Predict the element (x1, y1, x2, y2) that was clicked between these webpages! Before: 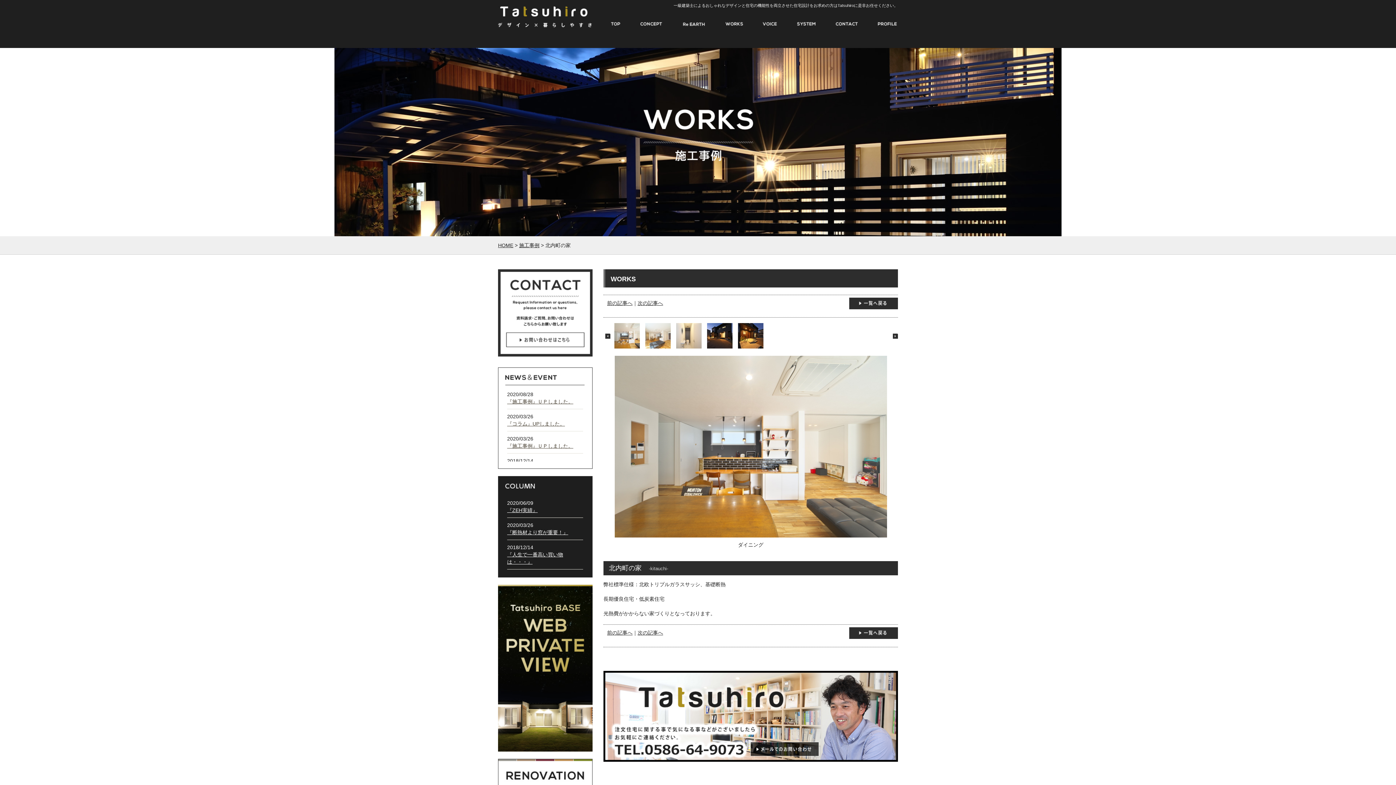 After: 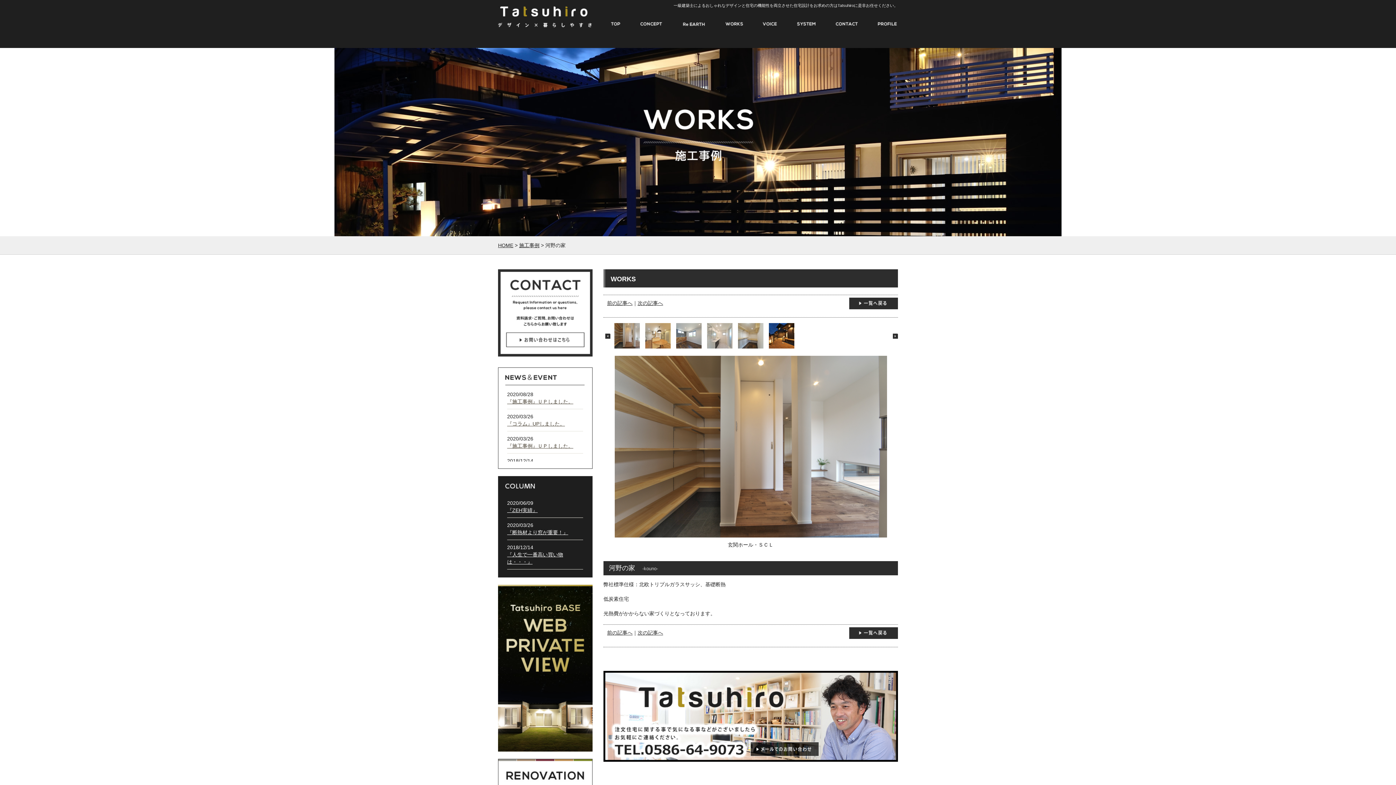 Action: label: 前の記事へ bbox: (607, 300, 632, 306)